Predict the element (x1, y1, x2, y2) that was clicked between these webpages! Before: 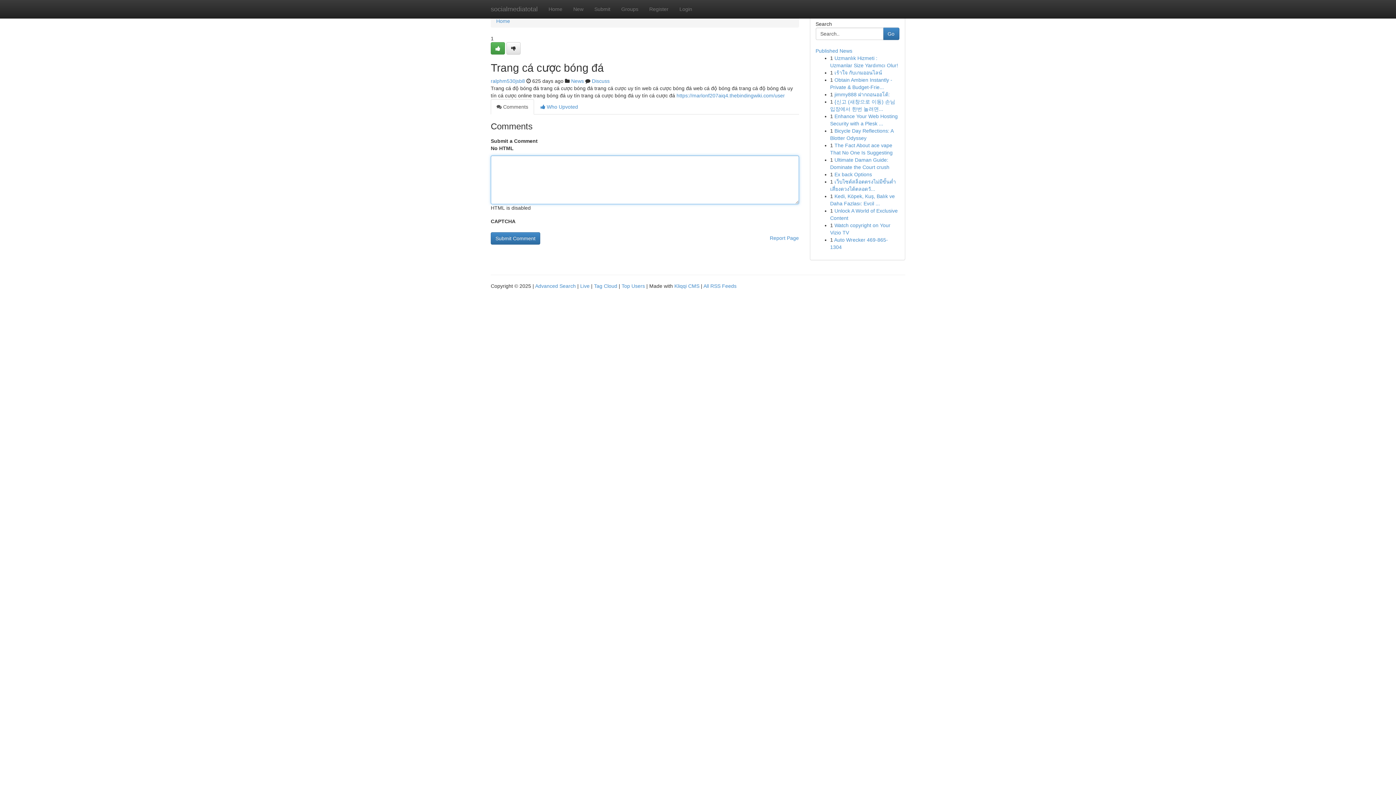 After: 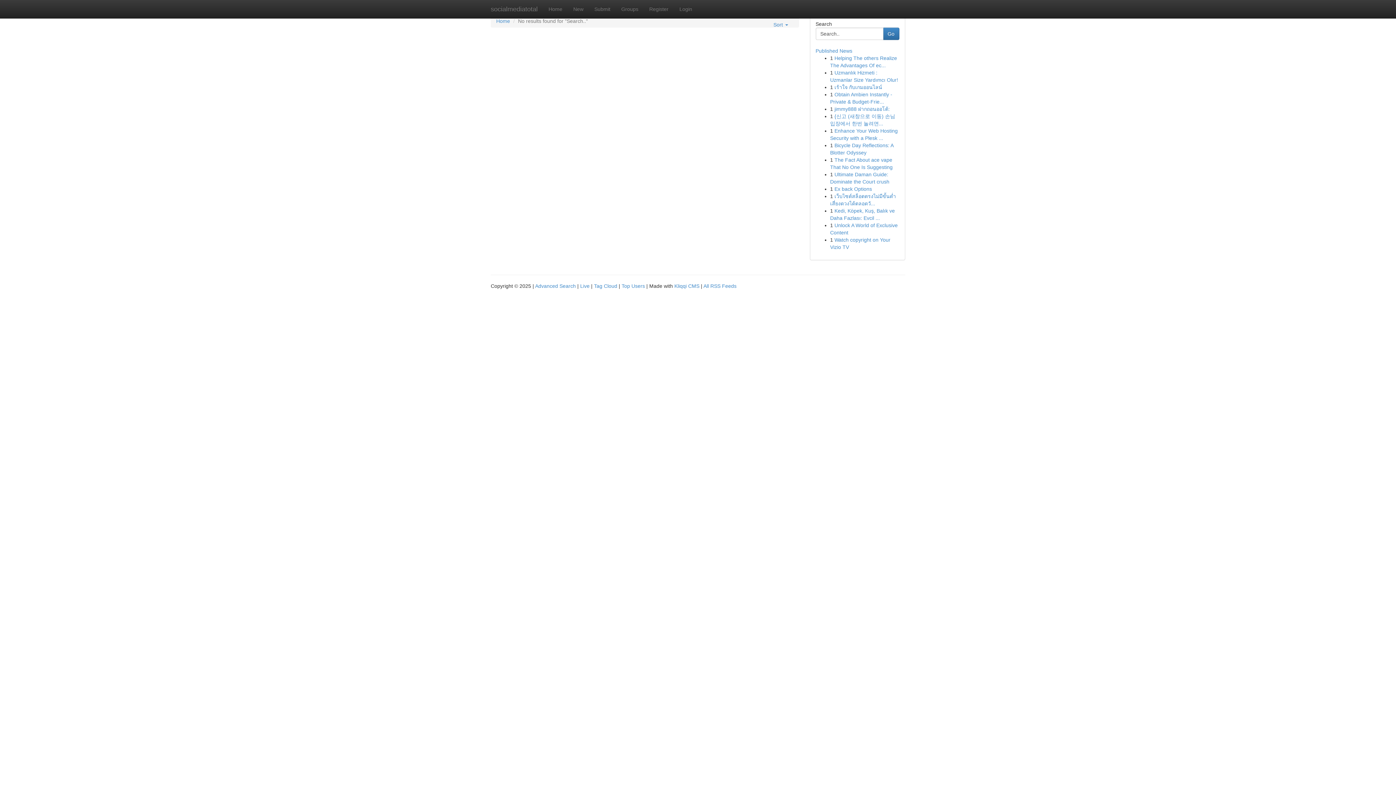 Action: bbox: (883, 27, 899, 40) label: Go